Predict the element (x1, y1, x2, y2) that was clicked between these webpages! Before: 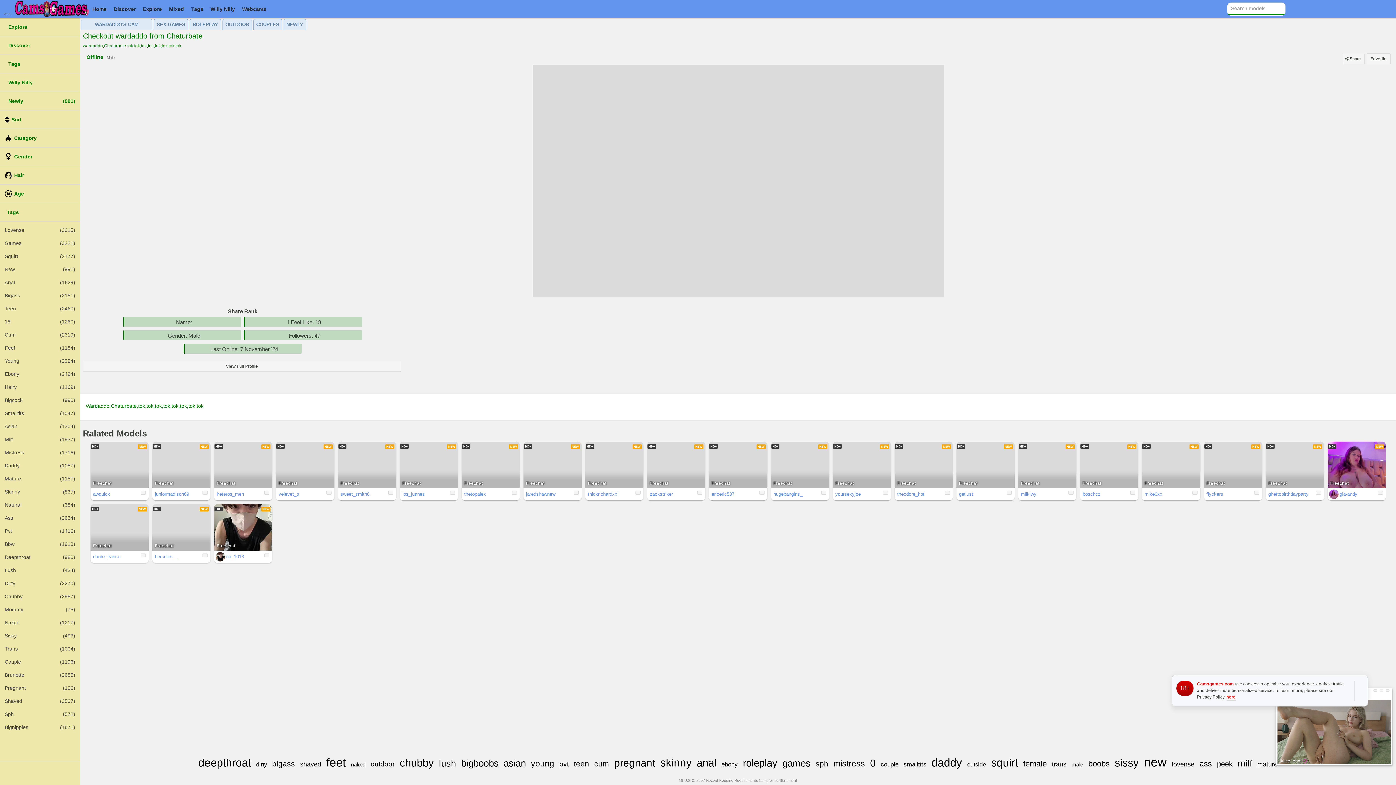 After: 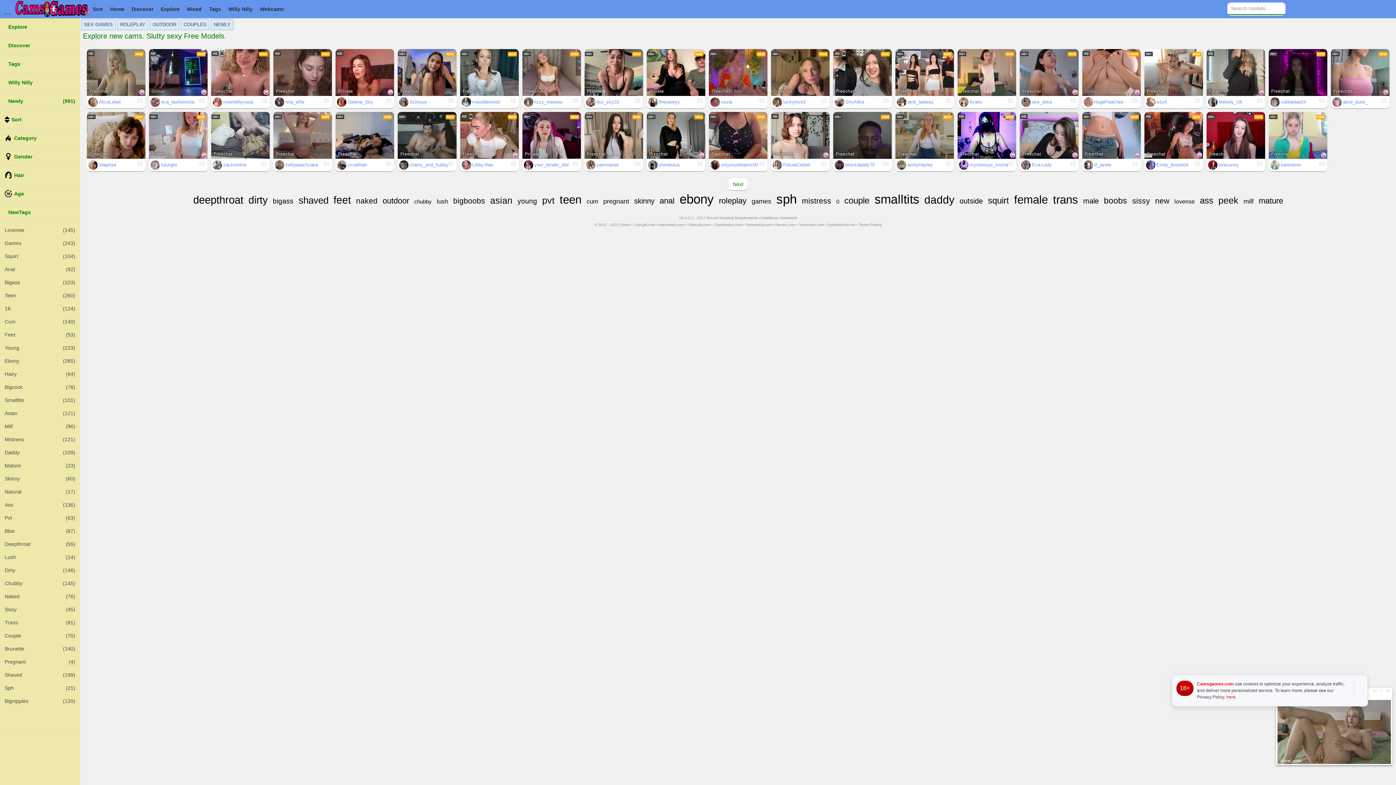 Action: label: NEWLY bbox: (283, 18, 306, 30)